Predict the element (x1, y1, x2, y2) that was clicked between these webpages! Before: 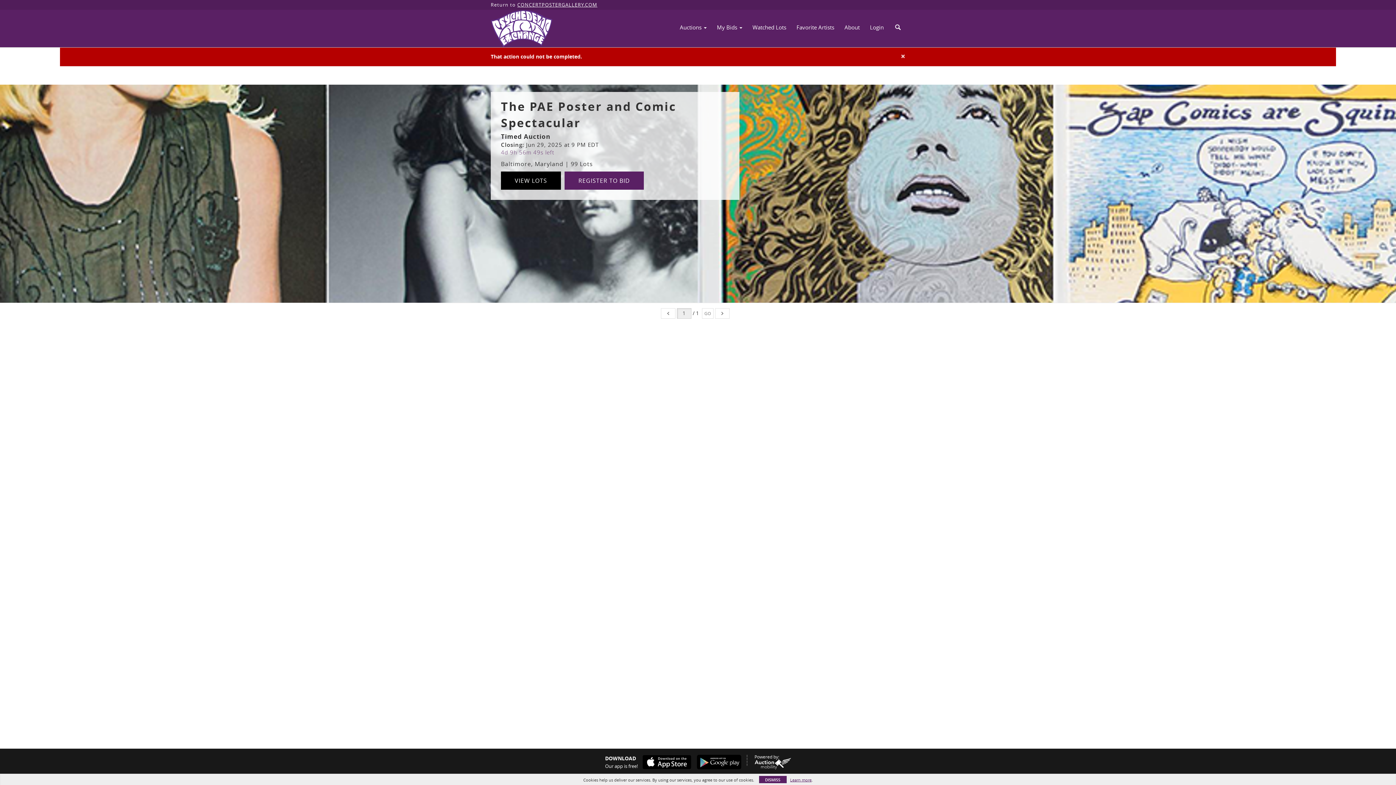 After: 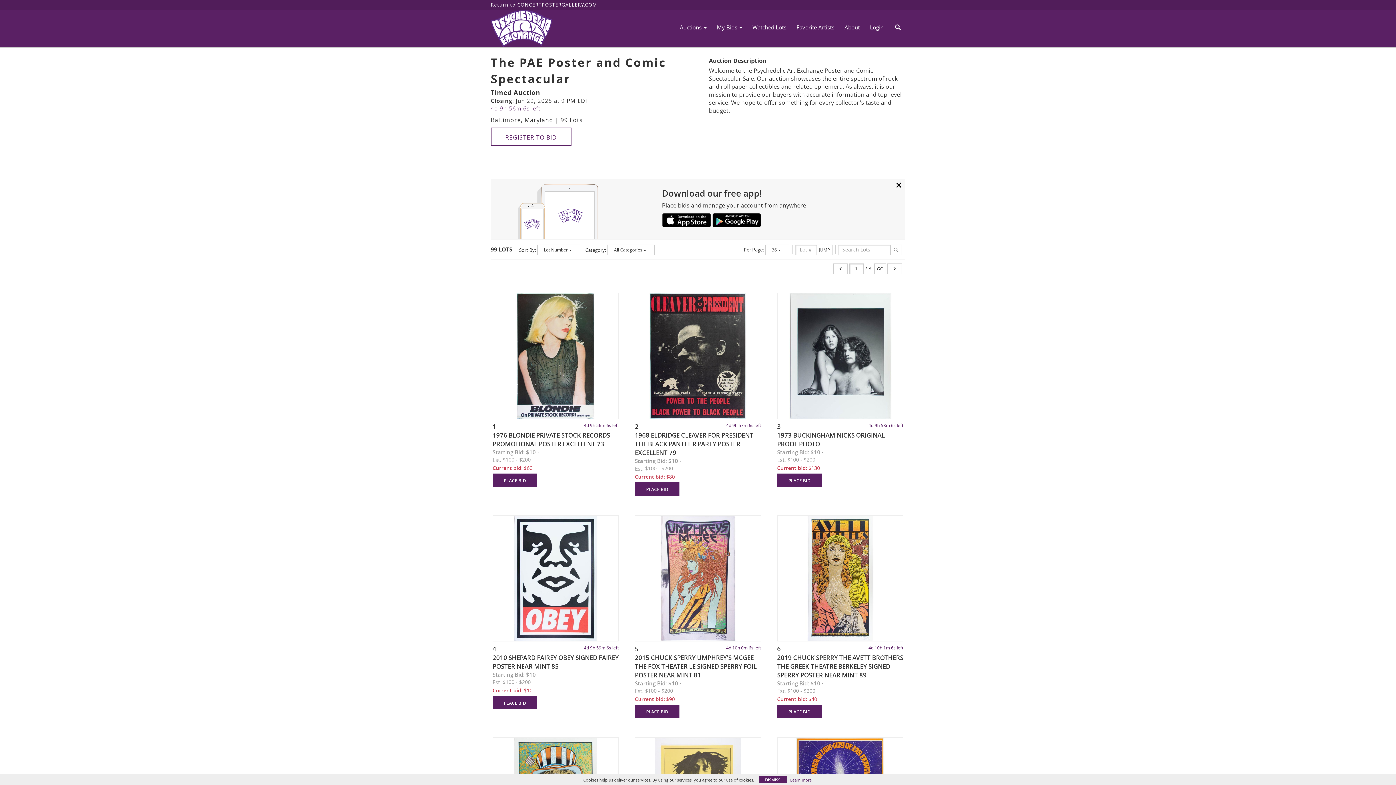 Action: bbox: (501, 171, 561, 189) label: VIEW LOTS